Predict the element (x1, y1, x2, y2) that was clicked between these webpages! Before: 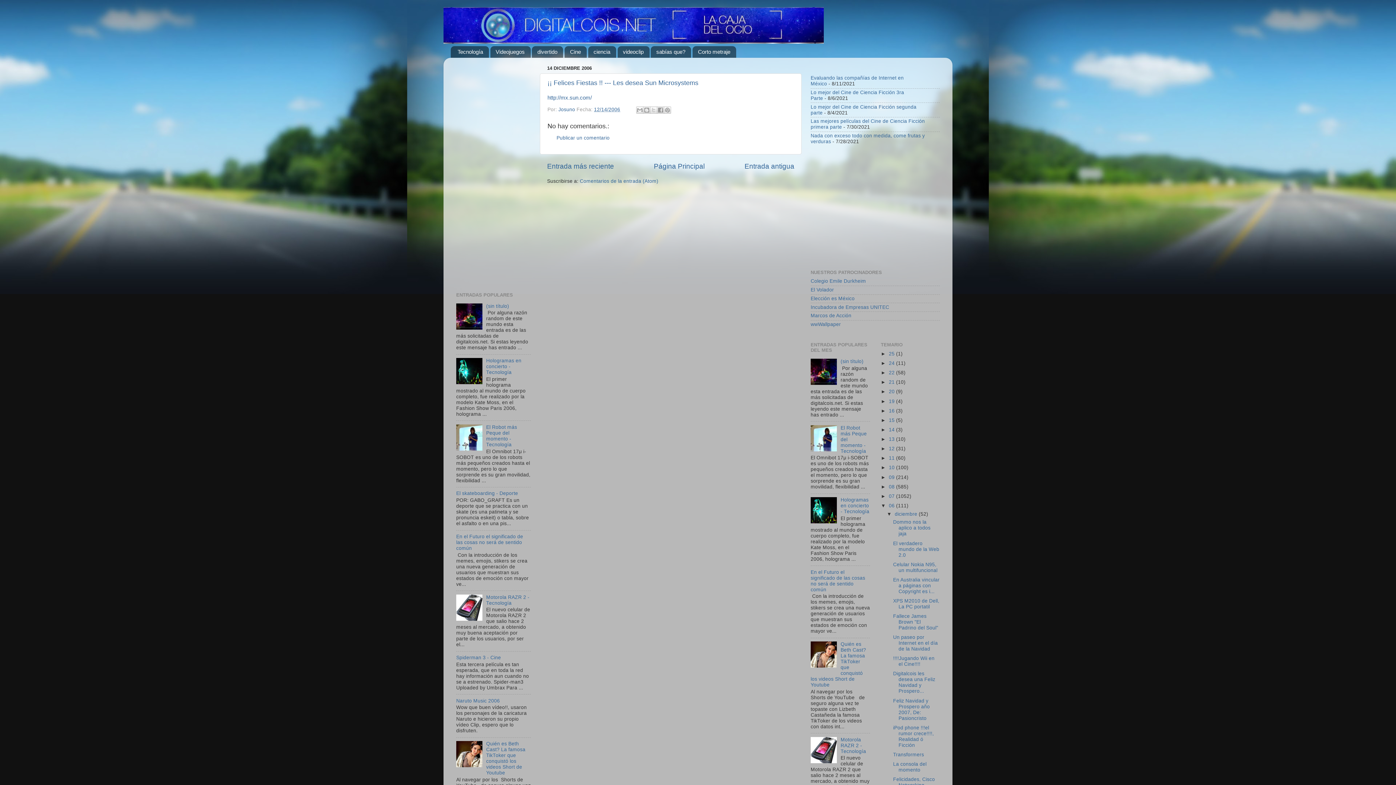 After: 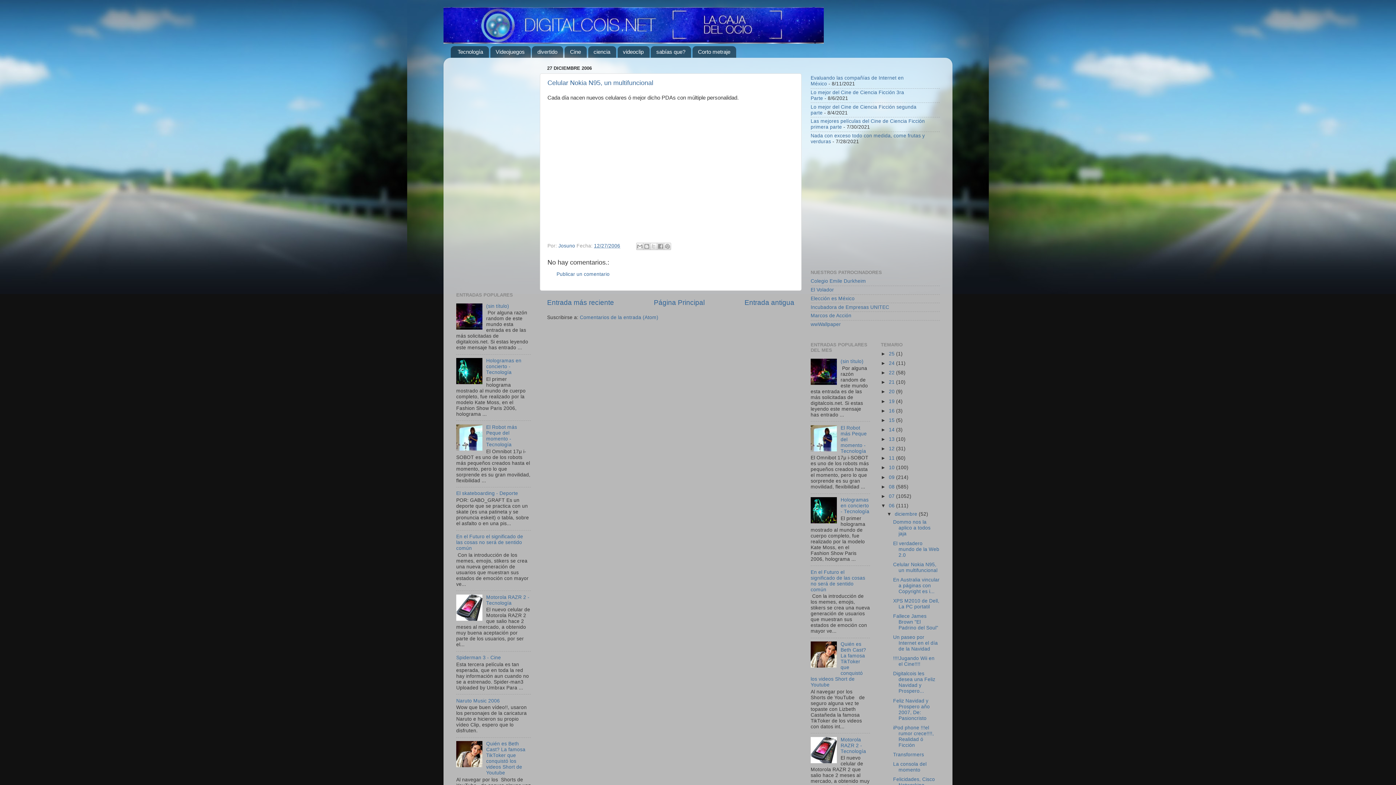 Action: bbox: (893, 562, 937, 573) label: Celular Nokia N95, un multifuncional